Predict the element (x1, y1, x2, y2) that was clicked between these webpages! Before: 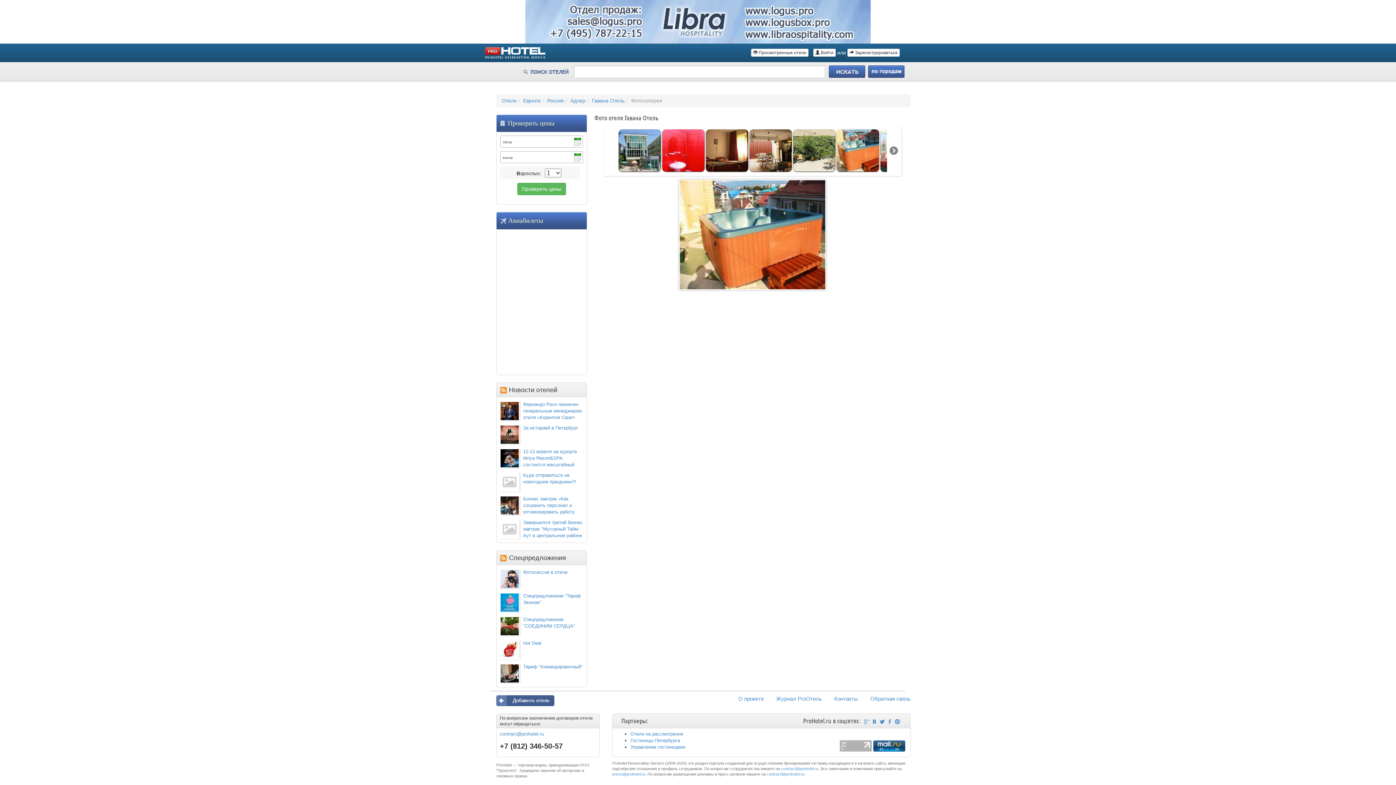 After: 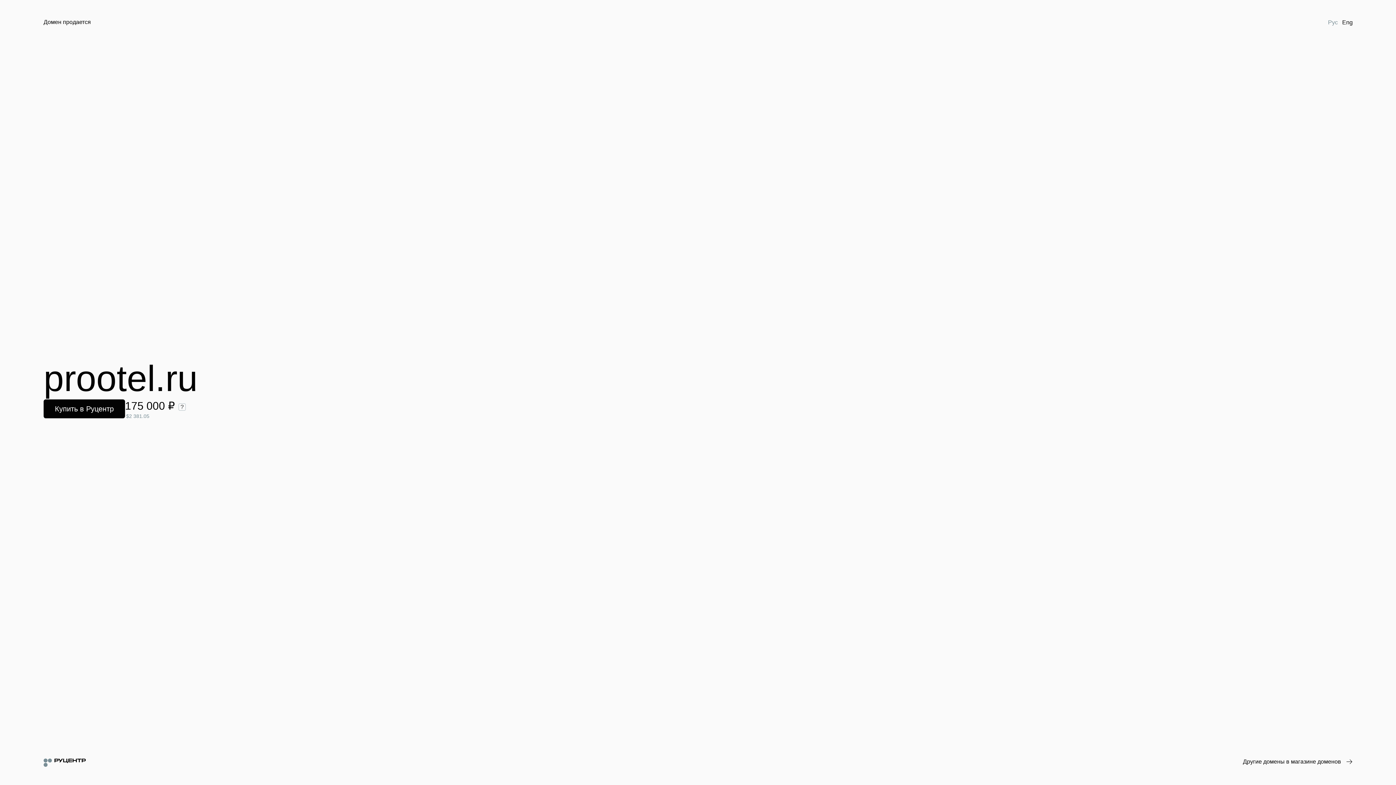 Action: label: Журнал ProОтель bbox: (776, 695, 822, 702)